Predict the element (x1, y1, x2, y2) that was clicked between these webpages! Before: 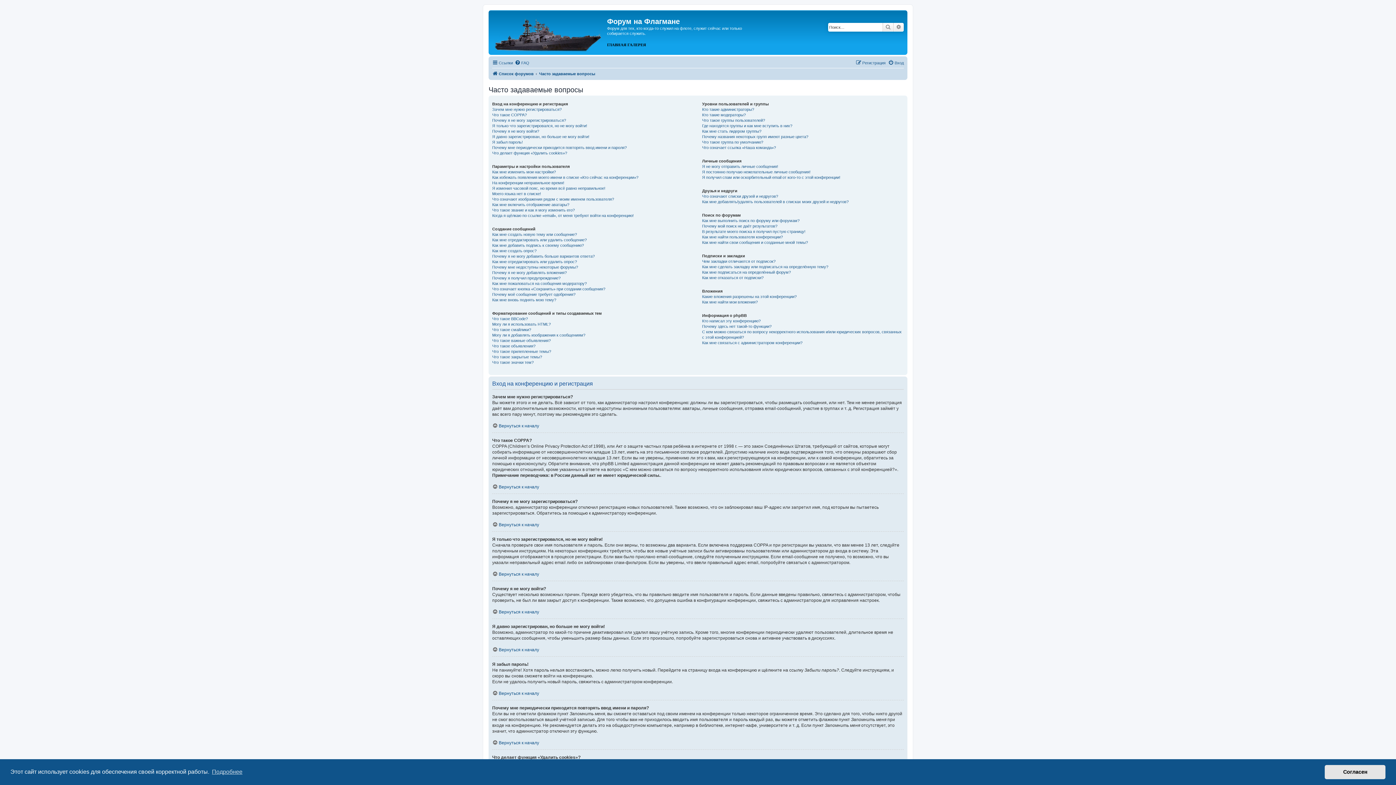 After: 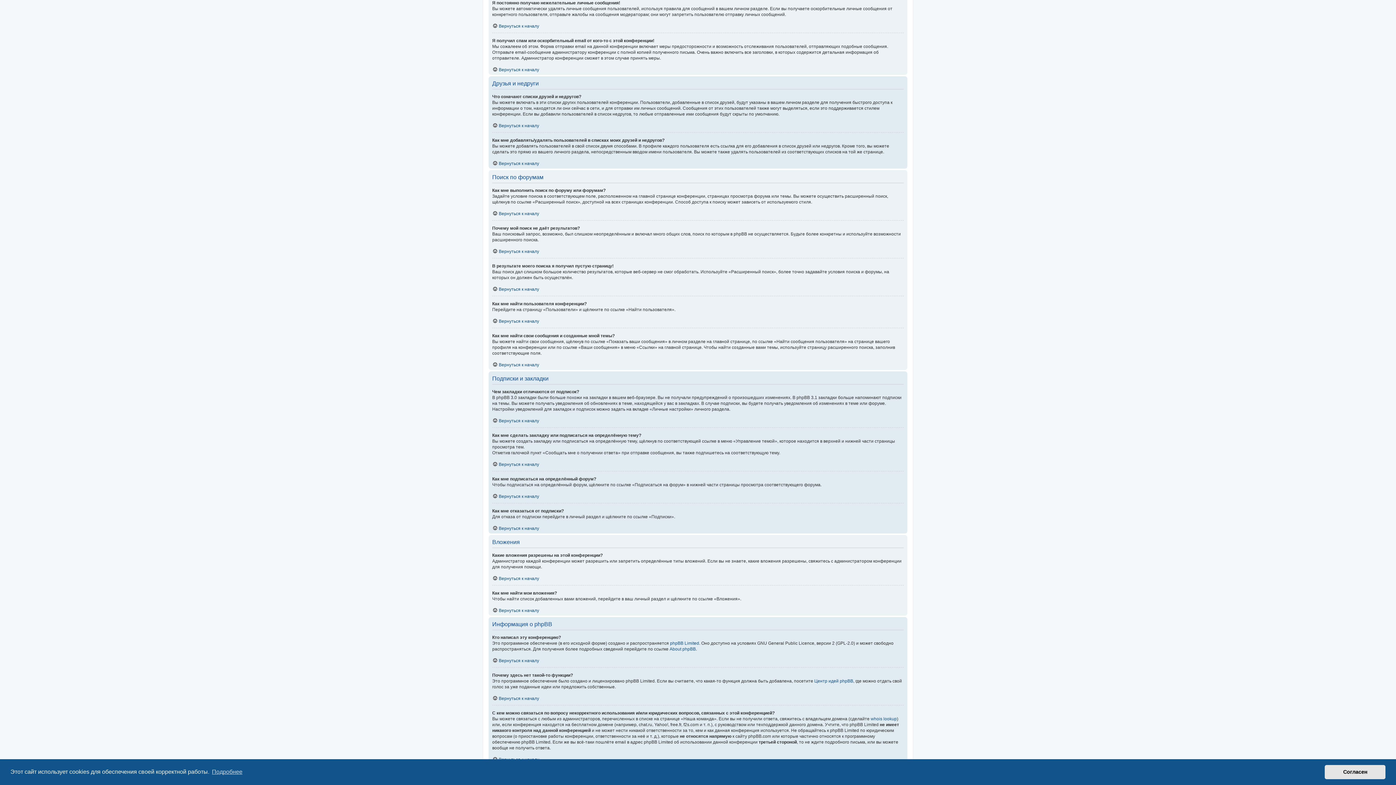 Action: label: Я постоянно получаю нежелательные личные сообщения! bbox: (702, 169, 810, 174)